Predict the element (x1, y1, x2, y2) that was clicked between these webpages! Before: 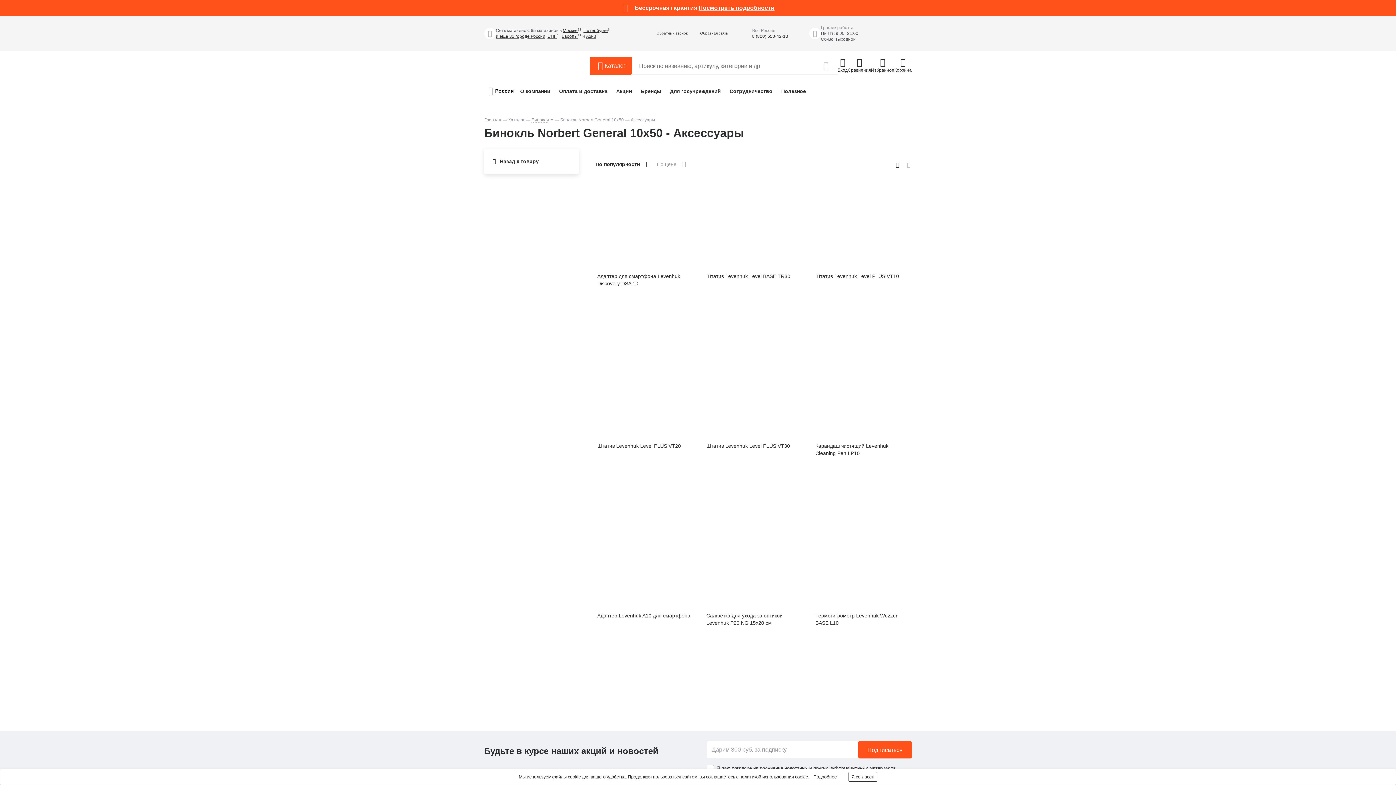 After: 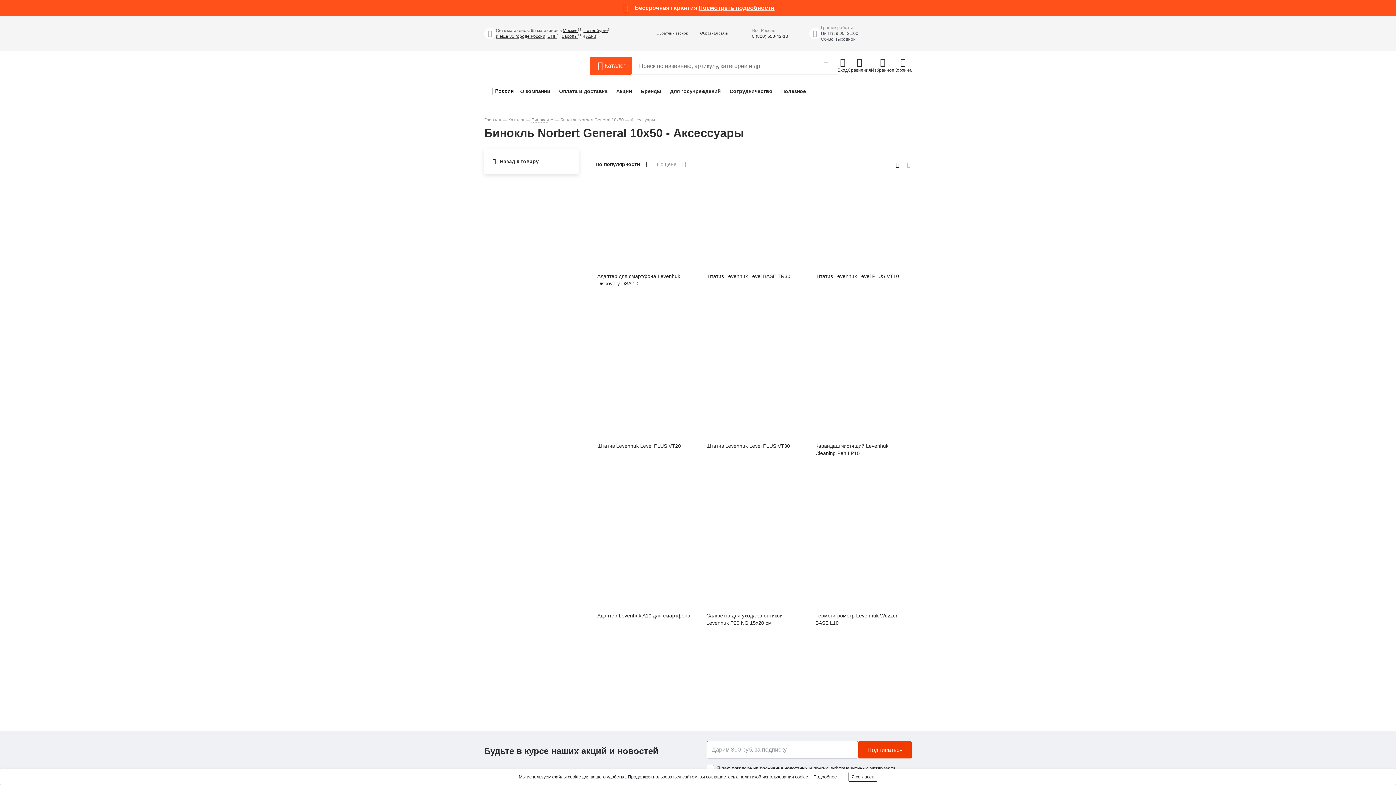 Action: bbox: (858, 741, 912, 758) label: Подписаться